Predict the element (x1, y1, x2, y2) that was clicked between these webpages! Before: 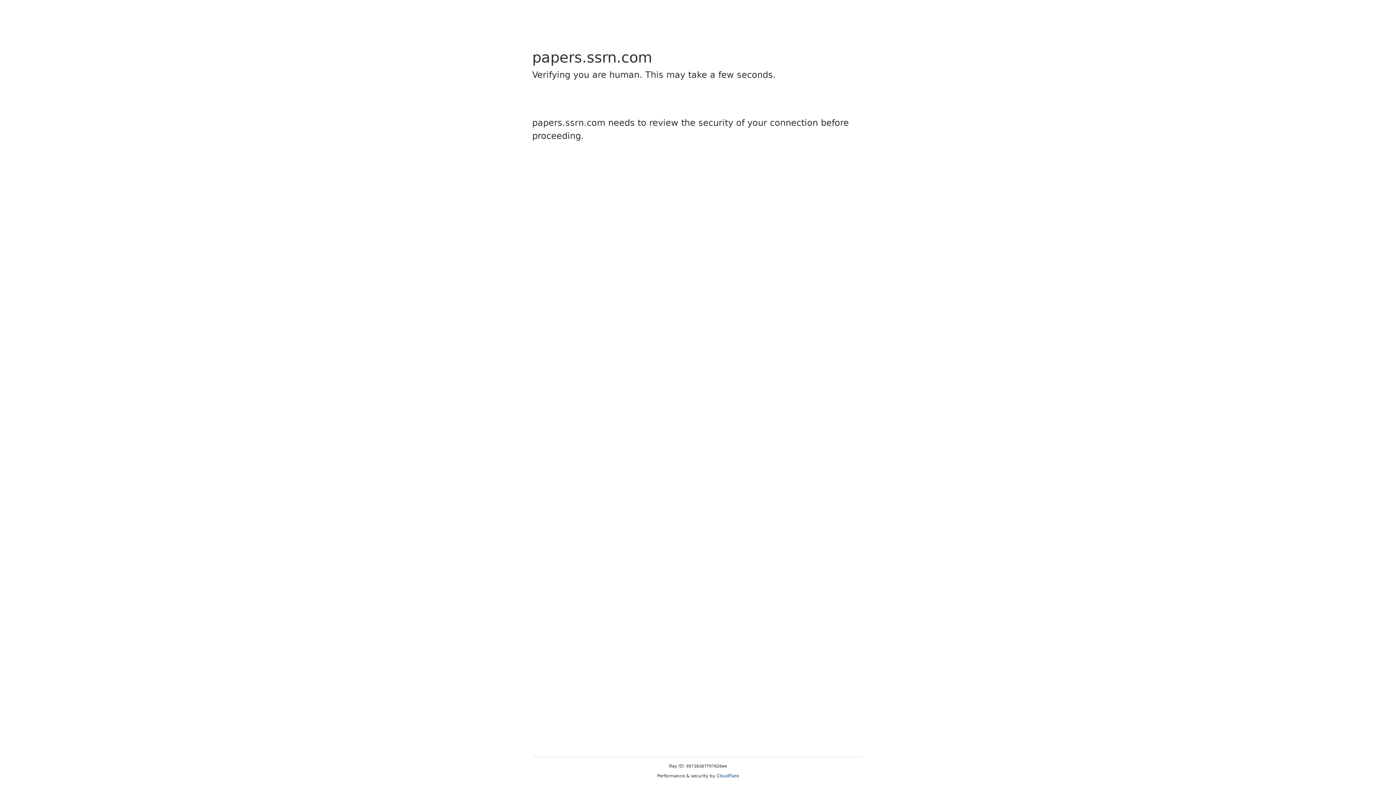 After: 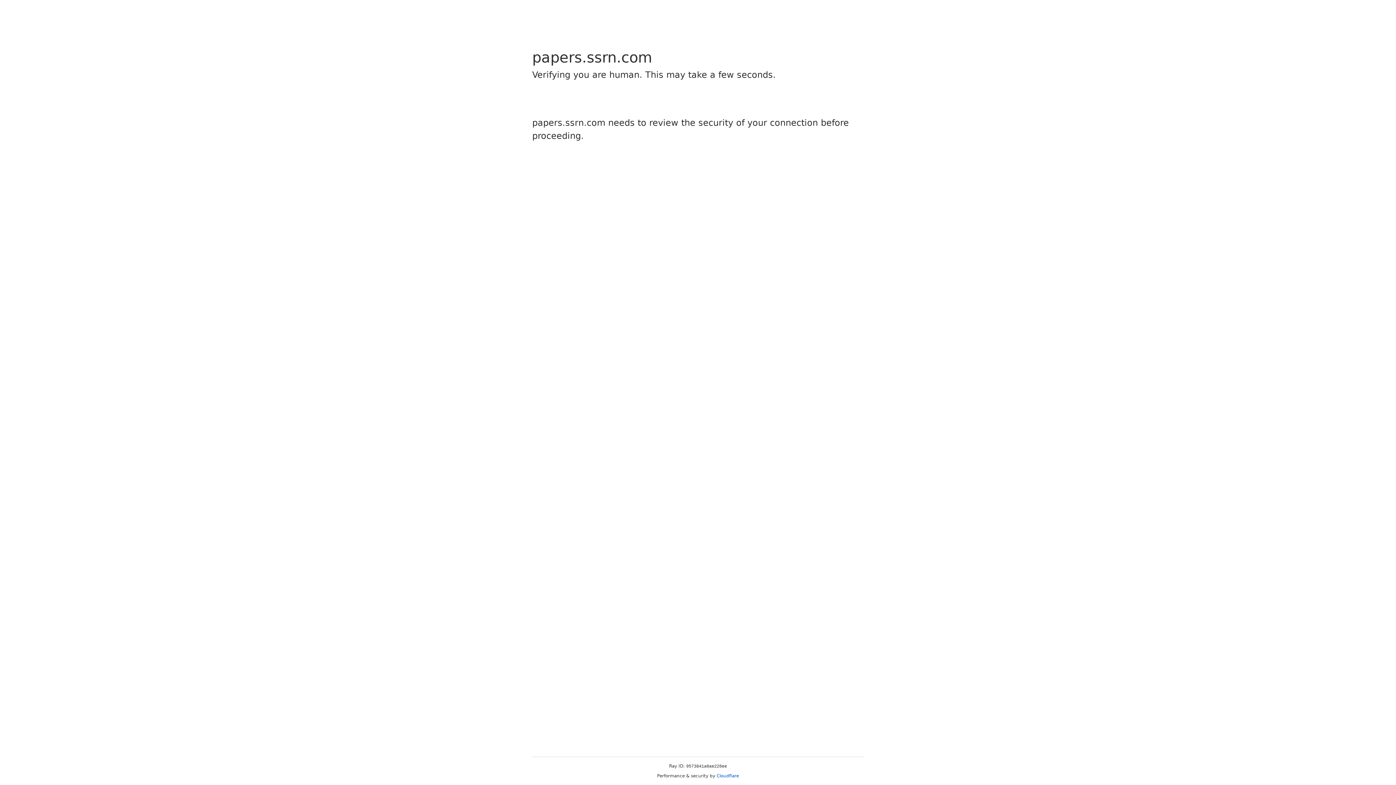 Action: label: Cloudflare bbox: (716, 773, 739, 778)